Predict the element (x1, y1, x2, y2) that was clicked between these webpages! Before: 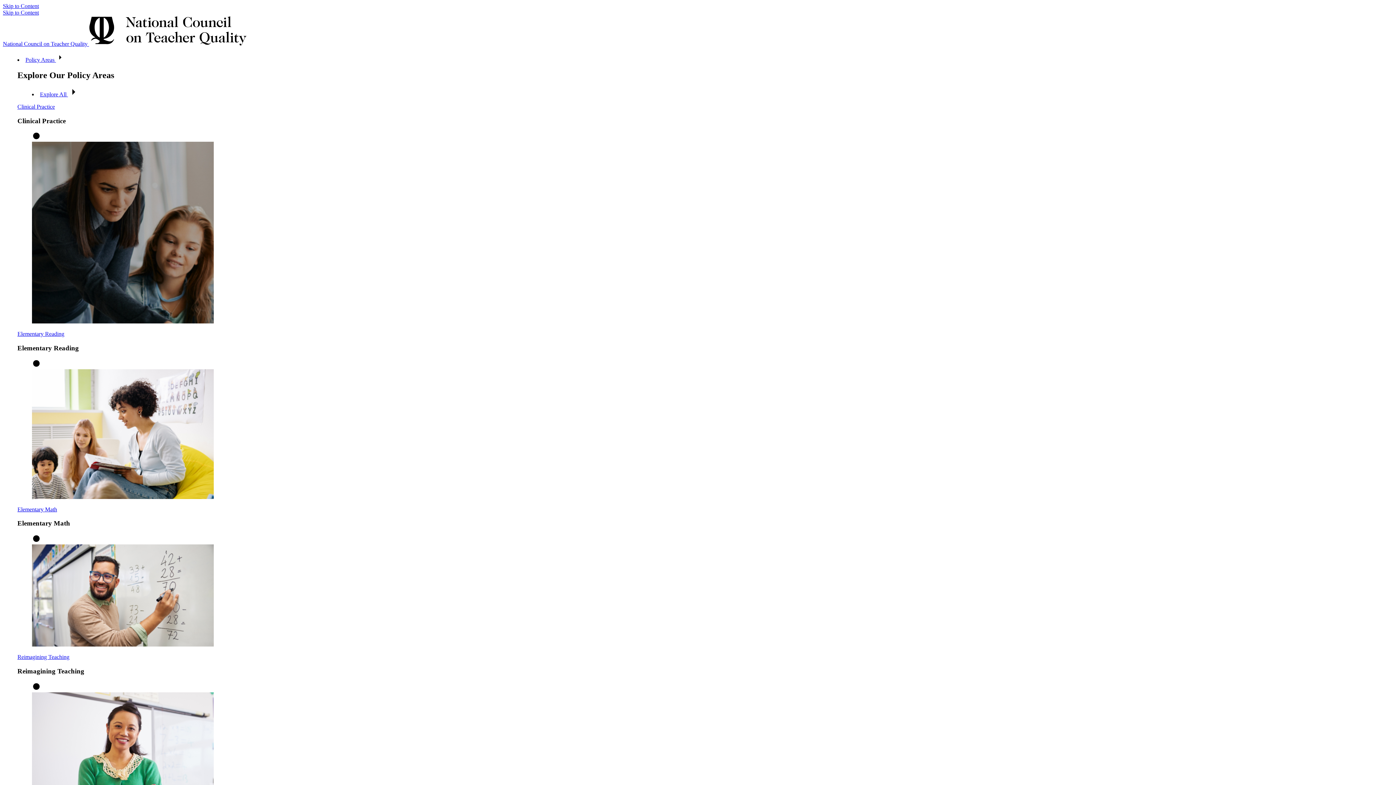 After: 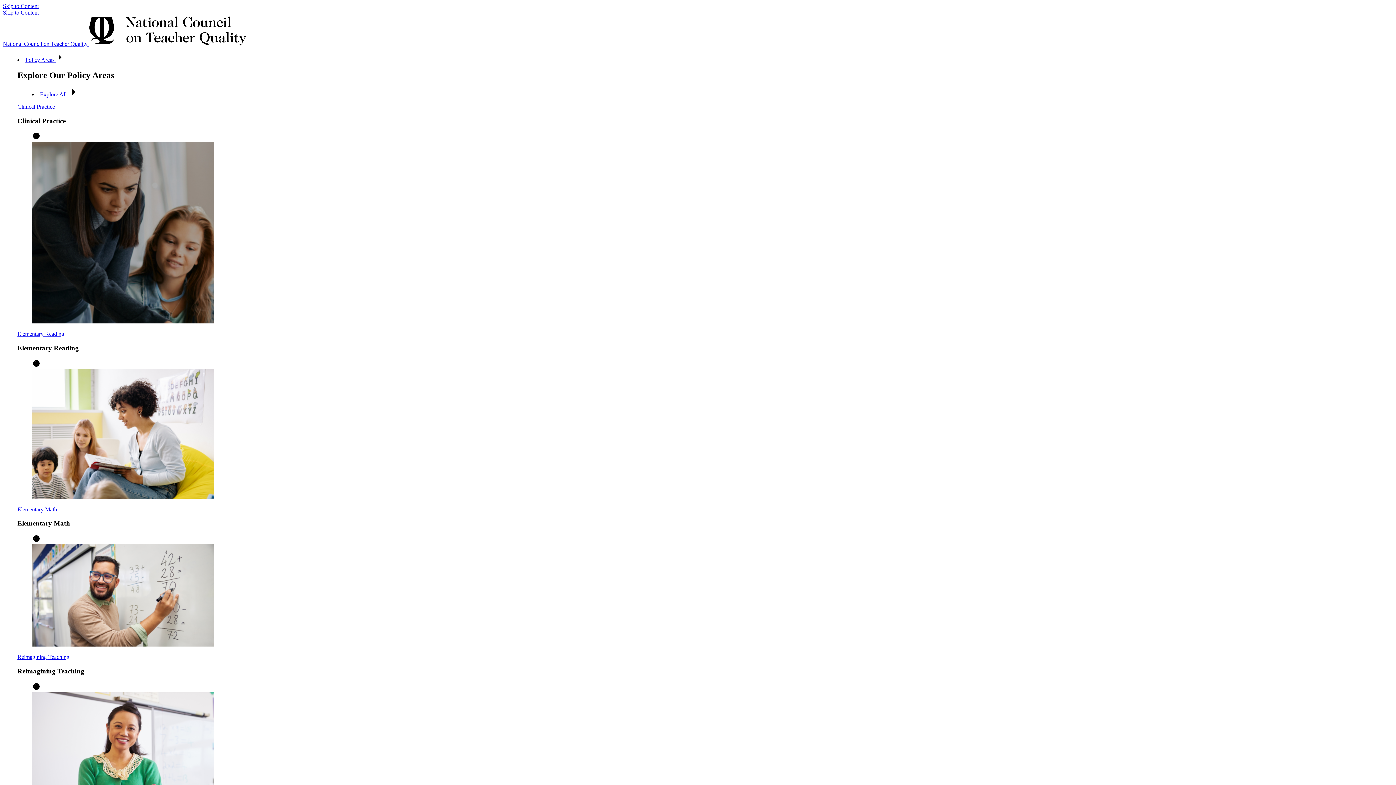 Action: bbox: (0, 0, 1396, 785)